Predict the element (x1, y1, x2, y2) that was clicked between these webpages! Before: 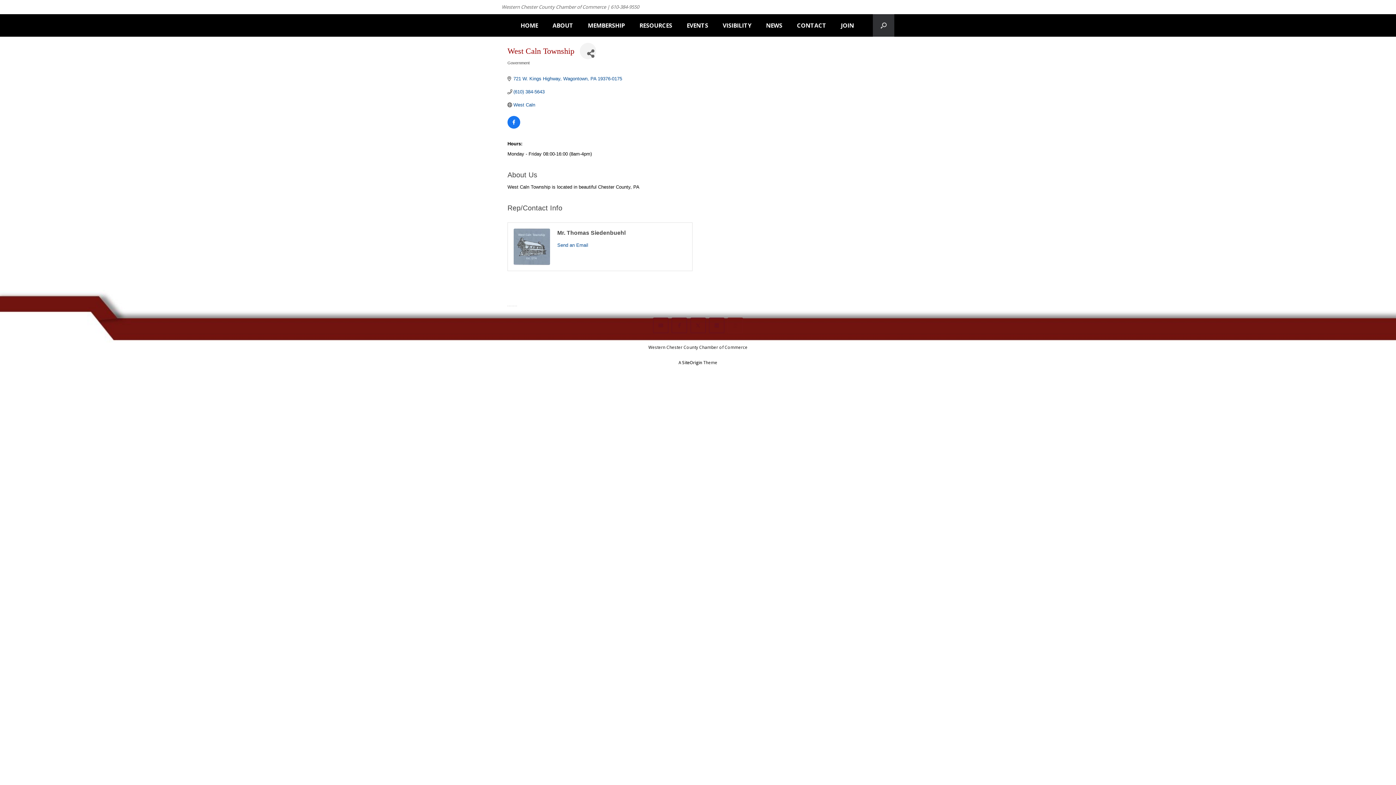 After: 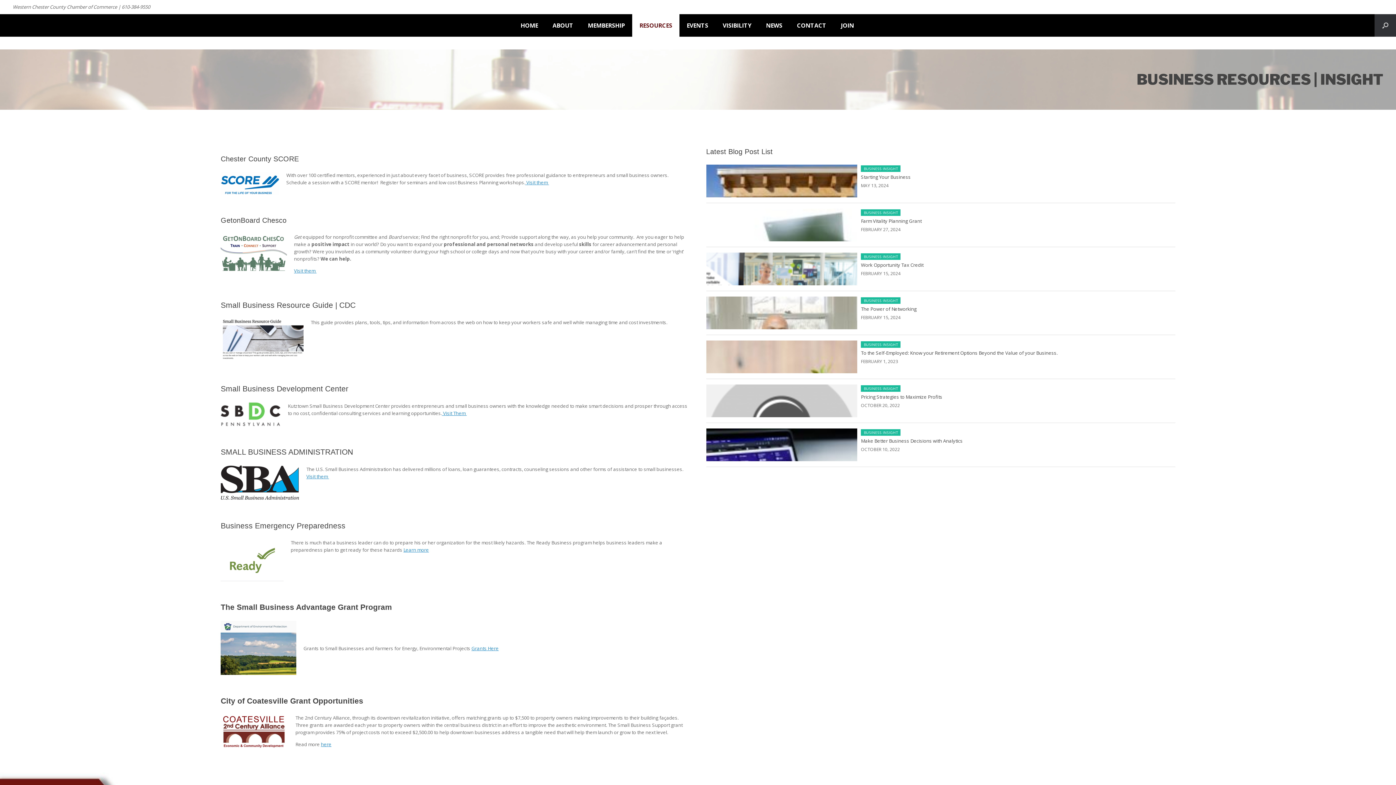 Action: bbox: (632, 14, 679, 36) label: RESOURCES